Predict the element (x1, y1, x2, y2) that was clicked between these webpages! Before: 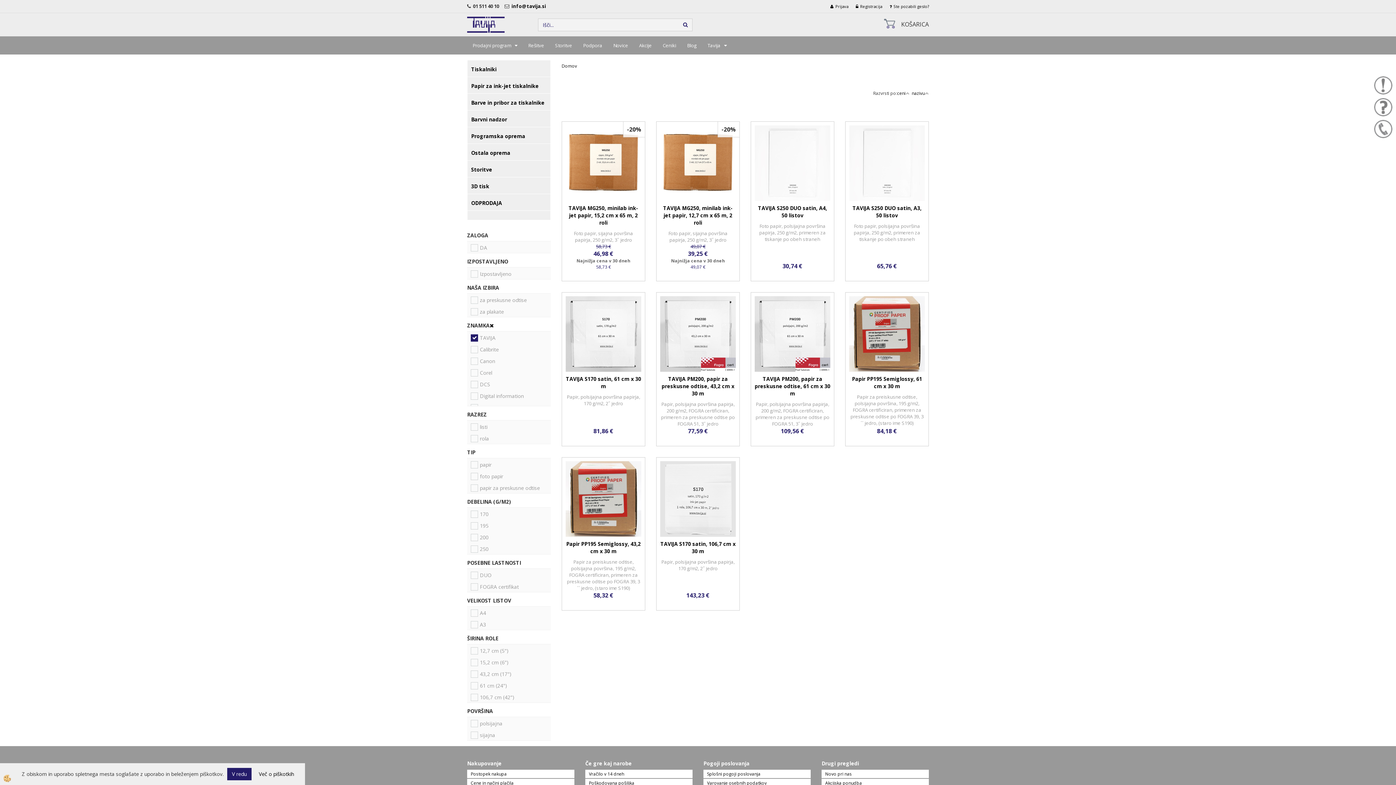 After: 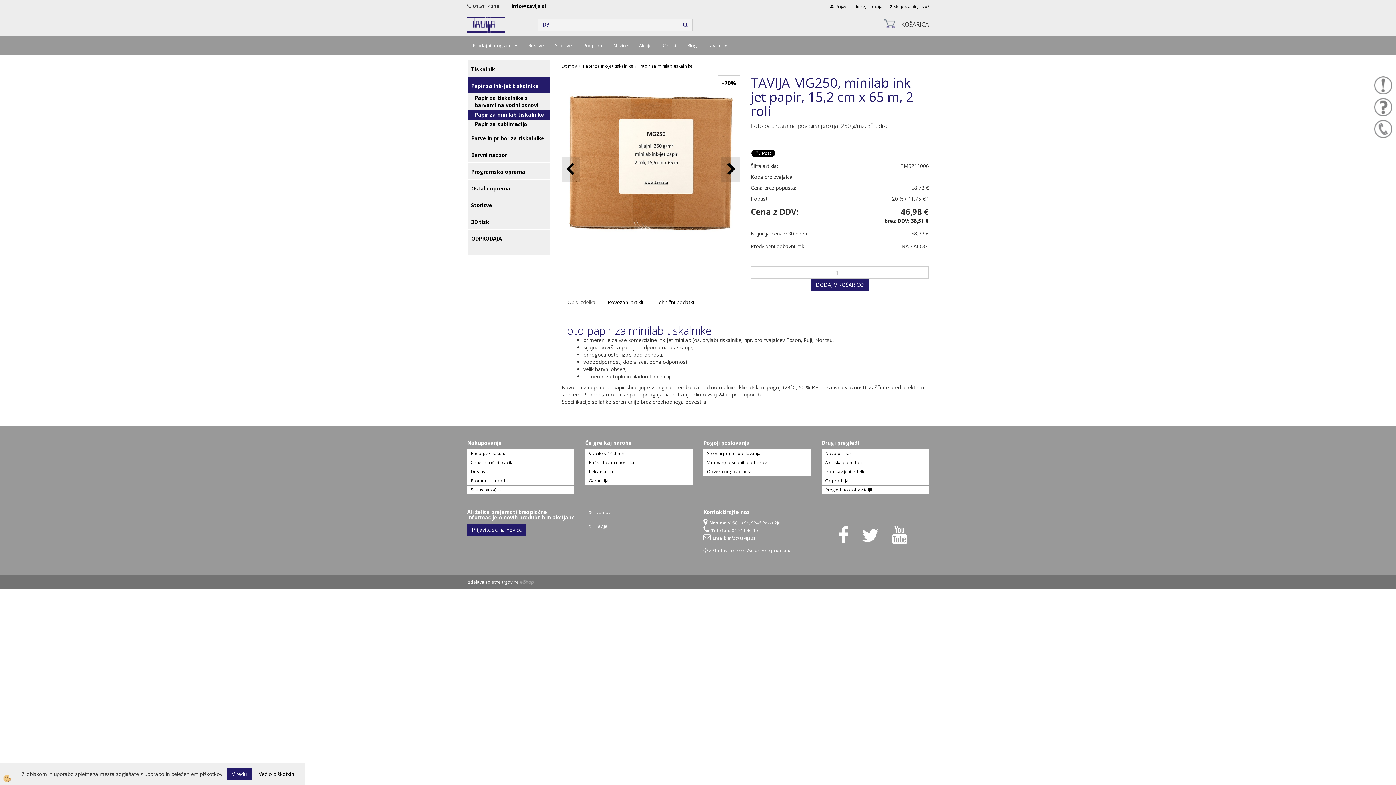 Action: label: TAVIJA MG250, minilab ink-jet papir, 15,2 cm x 65 m, 2 roli bbox: (565, 201, 641, 230)